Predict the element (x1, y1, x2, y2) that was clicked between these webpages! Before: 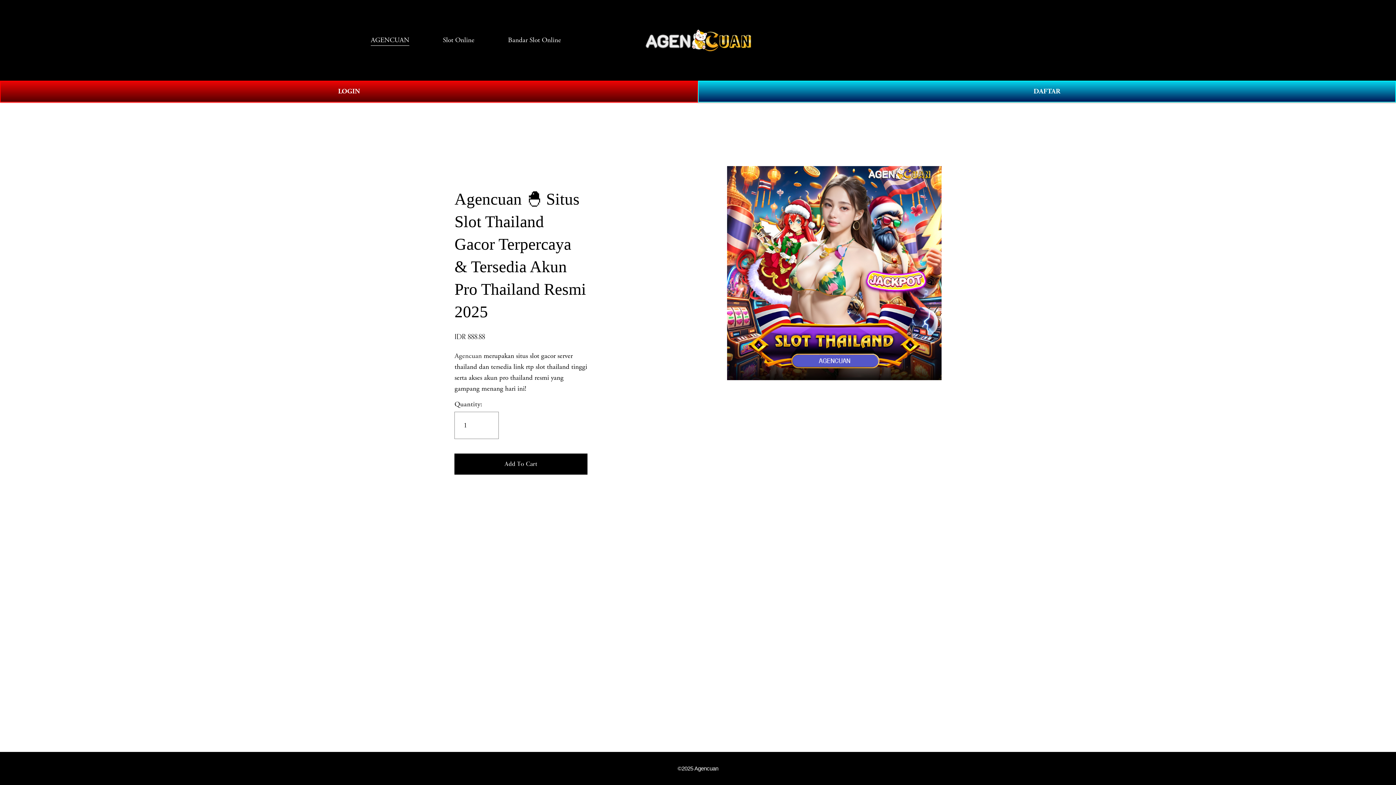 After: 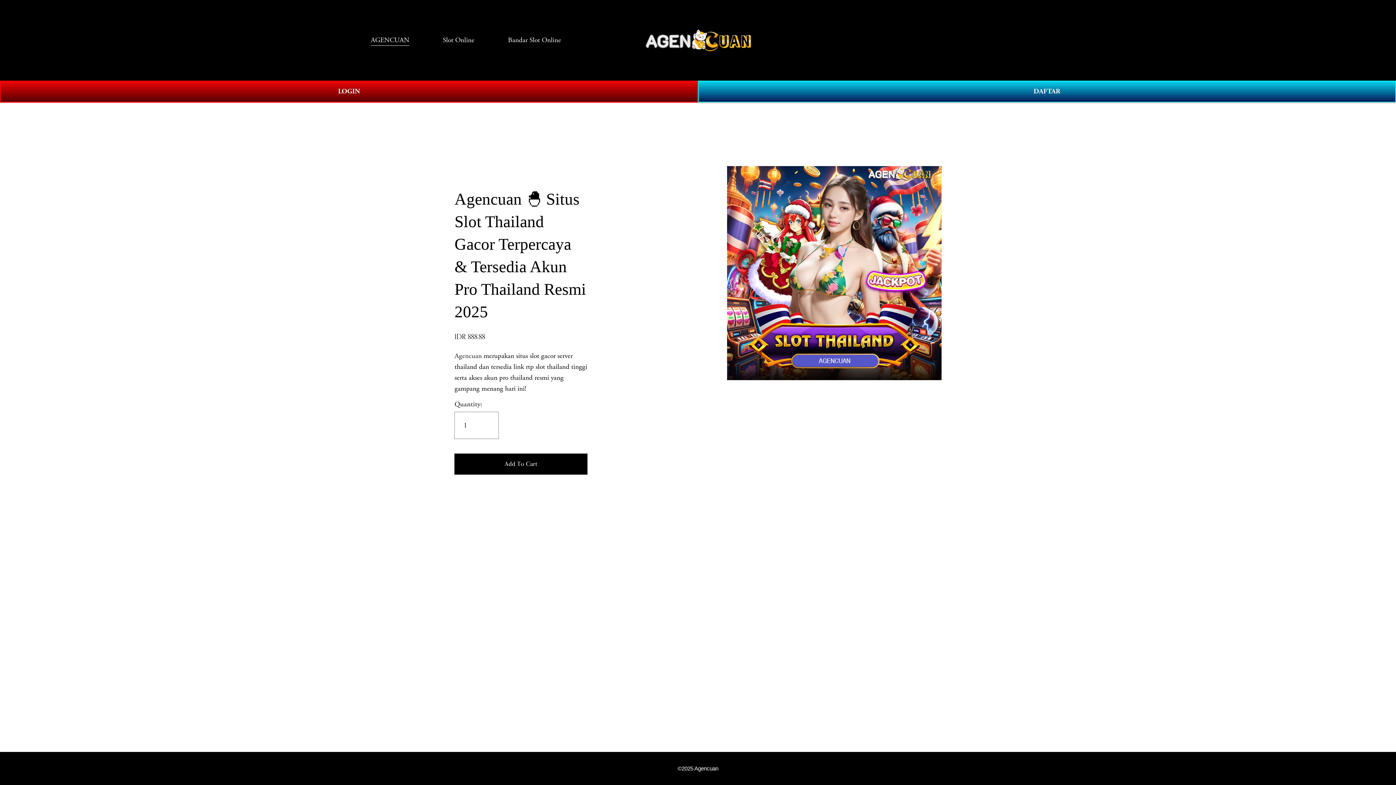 Action: bbox: (1011, 35, 1025, 44) label: 0